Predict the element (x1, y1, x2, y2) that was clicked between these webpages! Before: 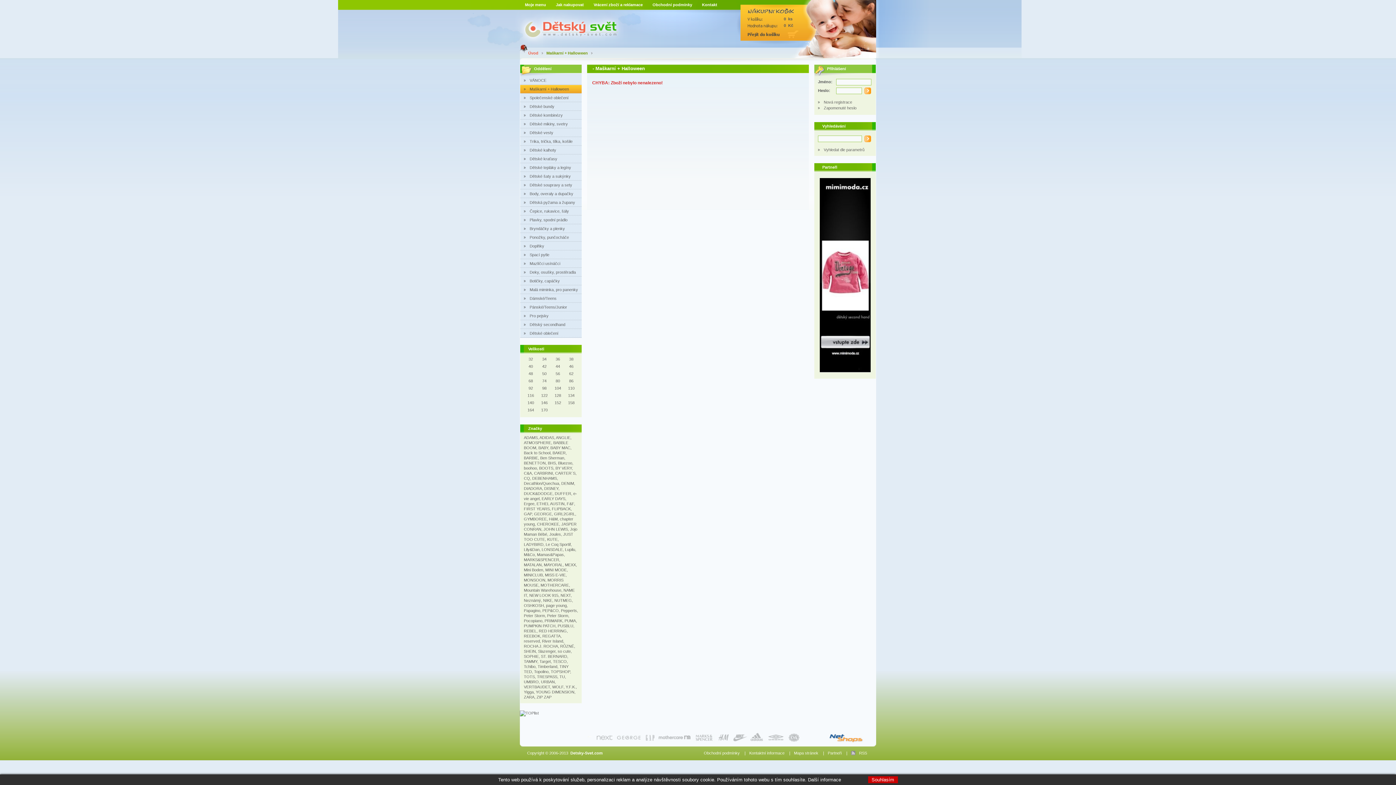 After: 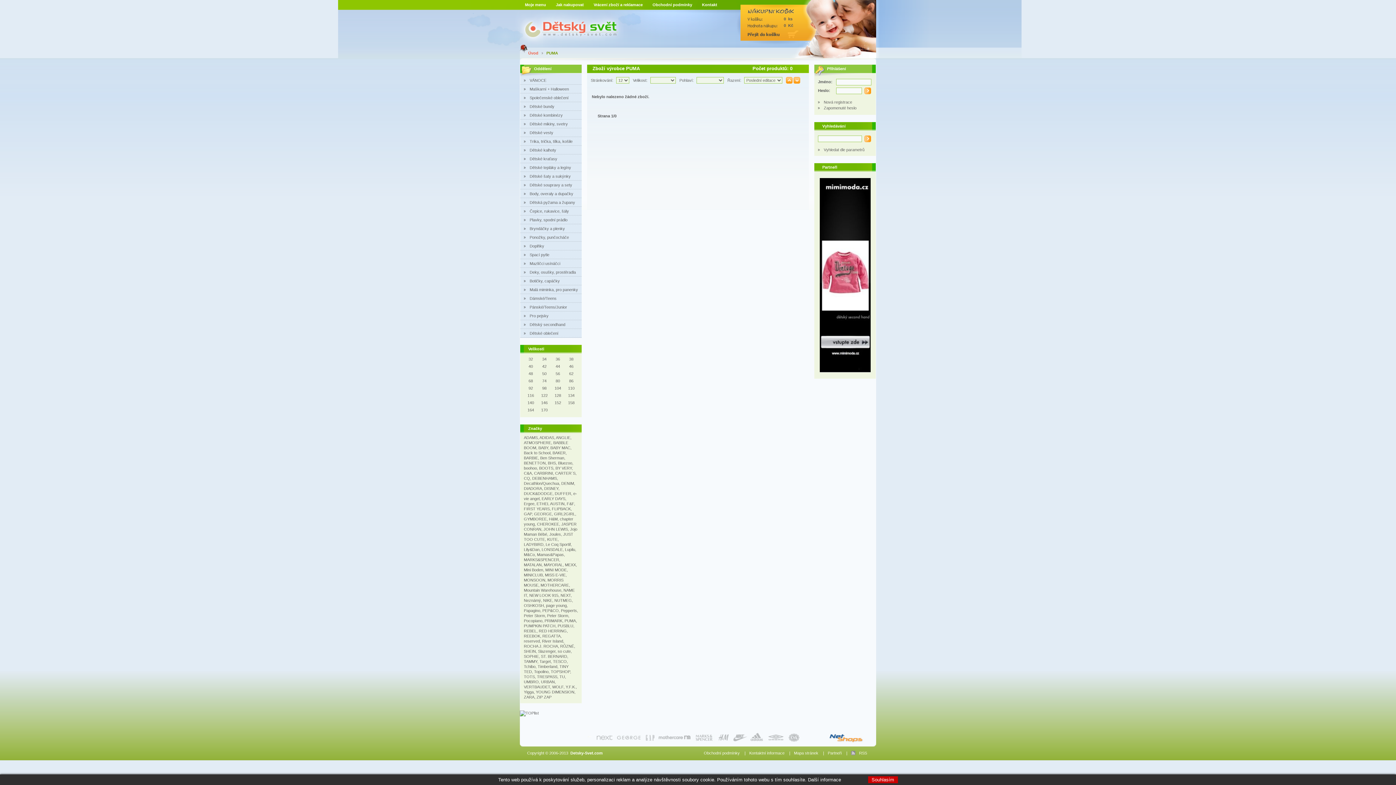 Action: bbox: (564, 618, 576, 623) label: PUMA